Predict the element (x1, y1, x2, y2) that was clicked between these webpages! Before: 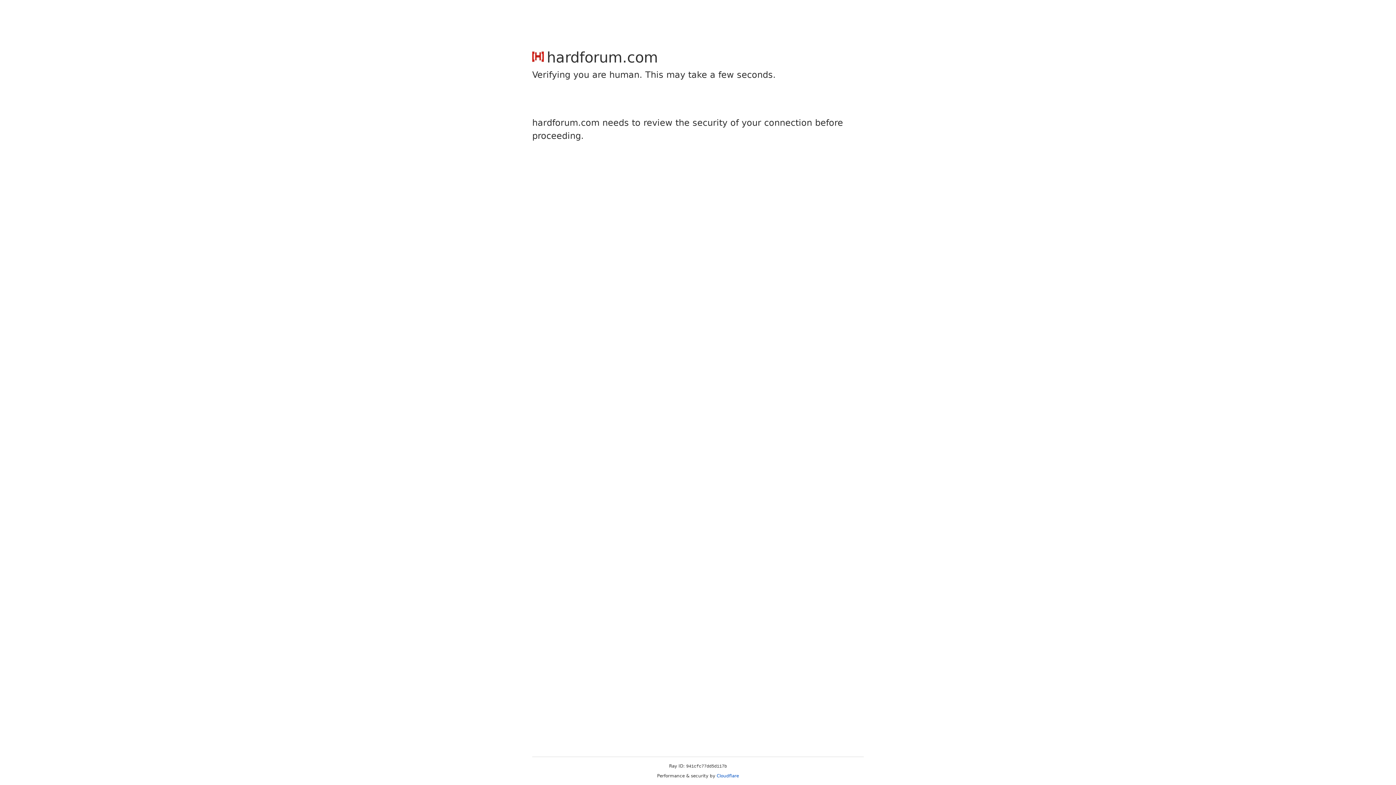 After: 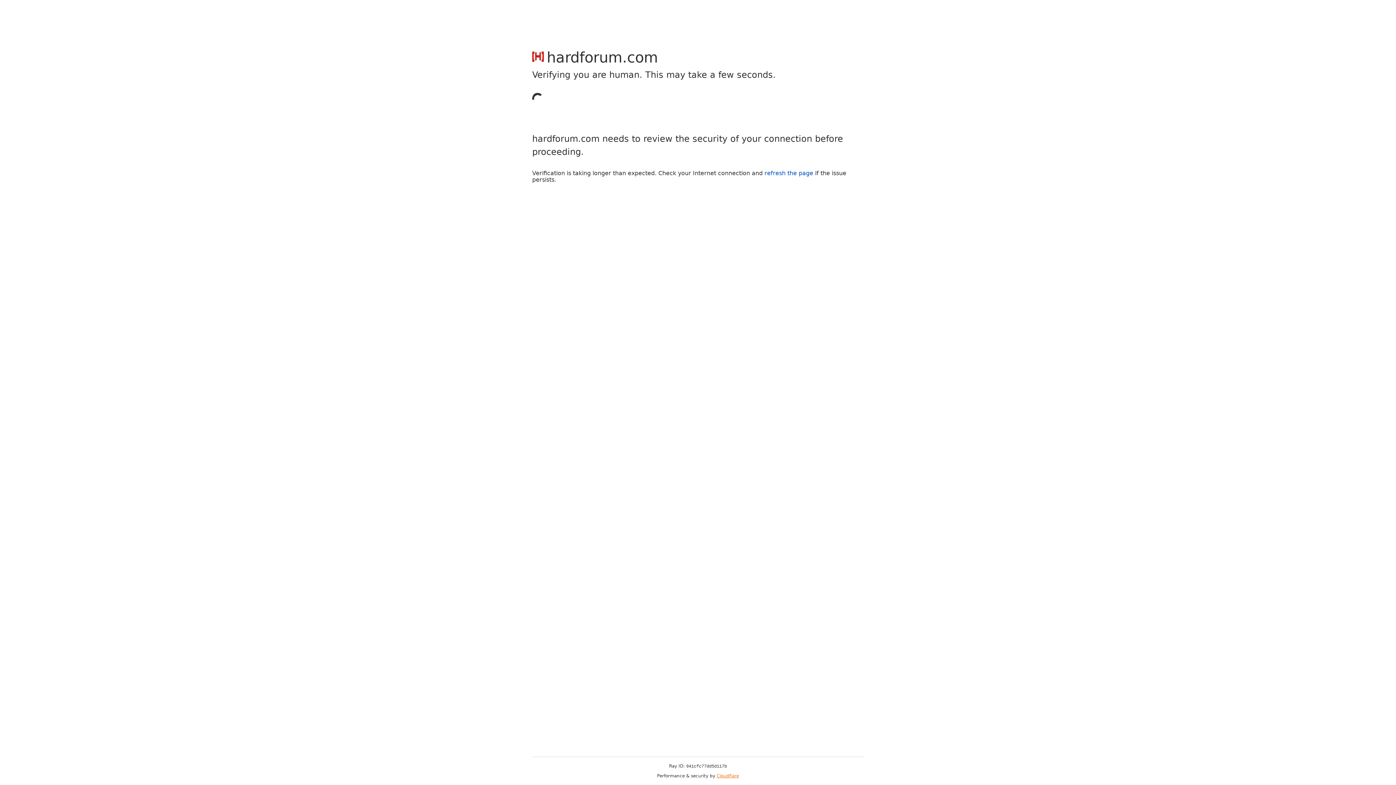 Action: bbox: (716, 773, 739, 778) label: Cloudflare